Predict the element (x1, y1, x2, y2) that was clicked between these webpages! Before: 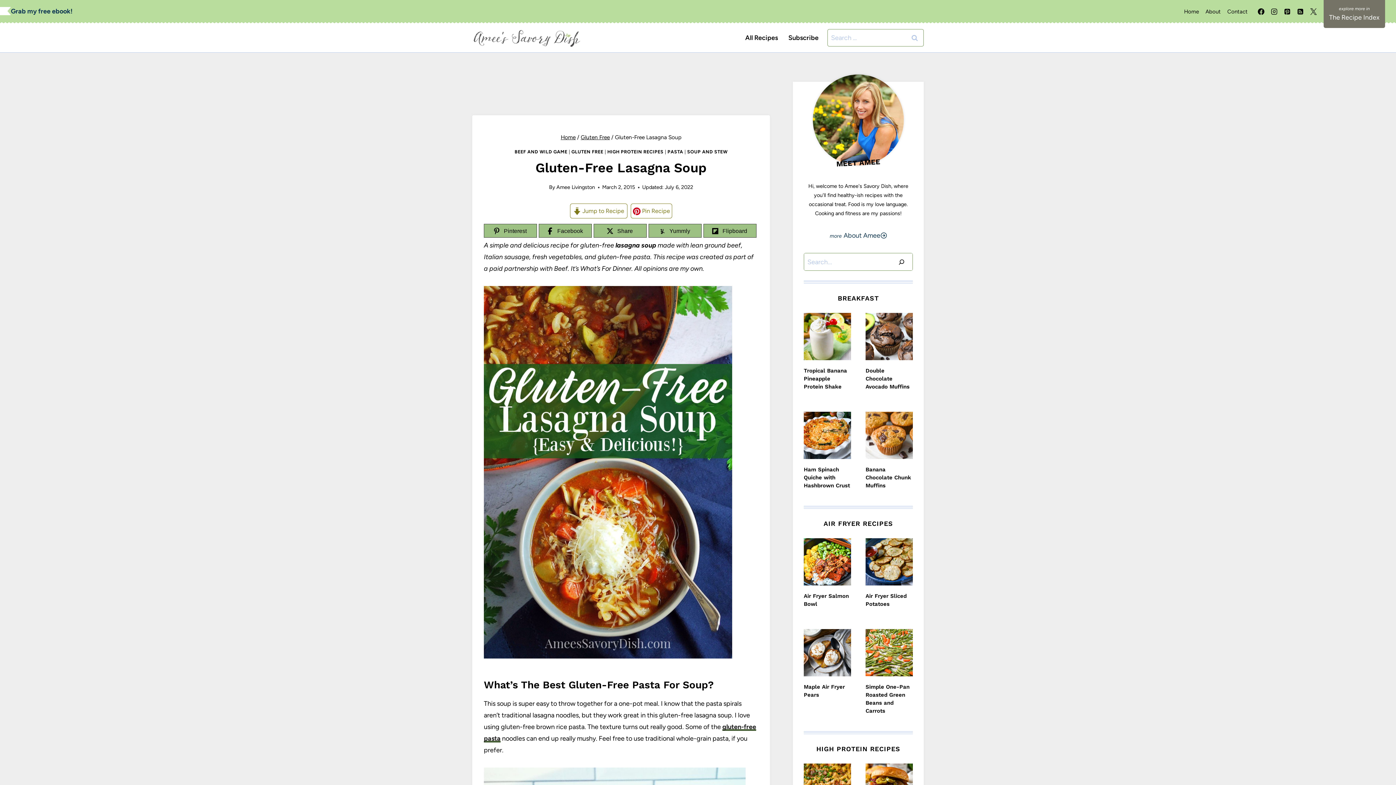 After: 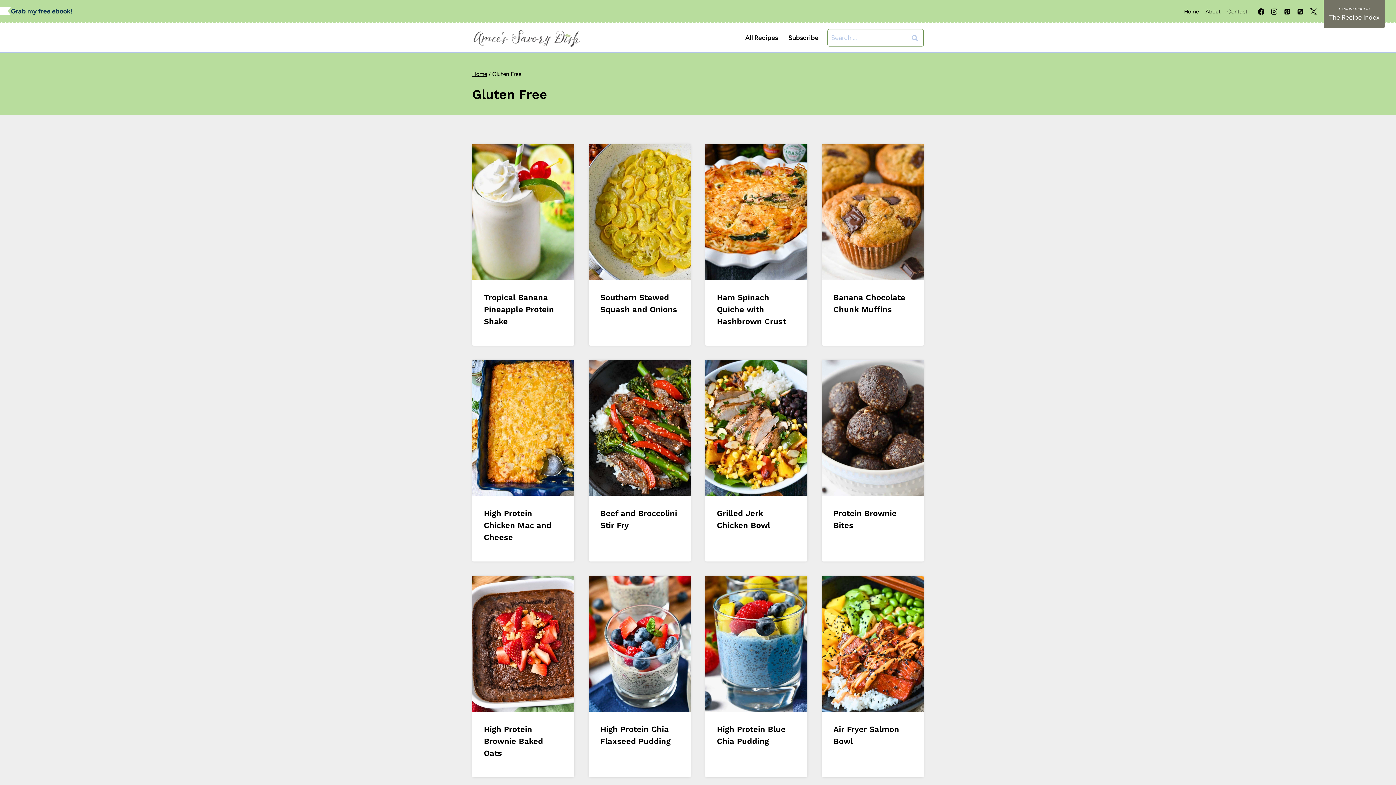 Action: label: Gluten Free bbox: (580, 133, 610, 140)